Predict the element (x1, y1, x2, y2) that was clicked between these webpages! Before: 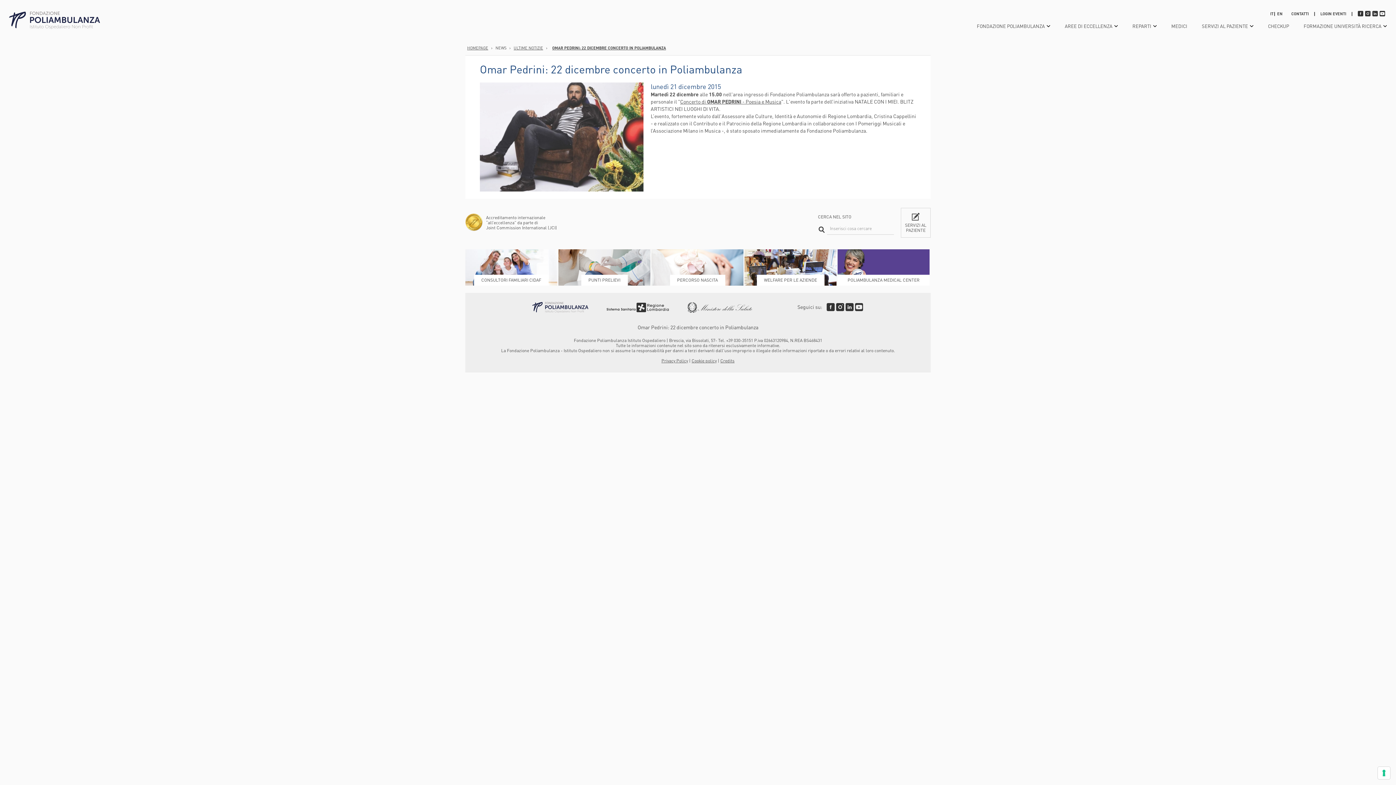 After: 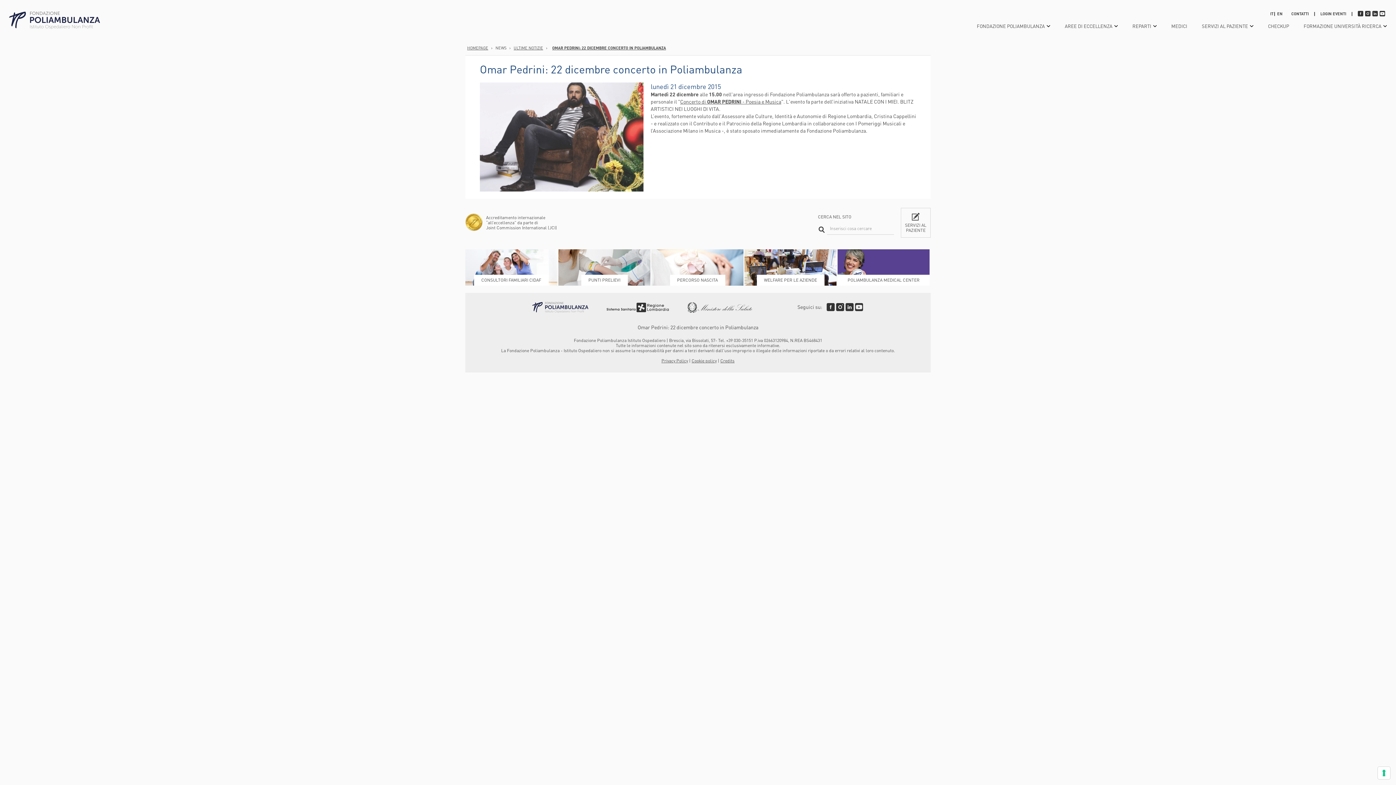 Action: bbox: (550, 44, 666, 51) label: OMAR PEDRINI: 22 DICEMBRE CONCERTO IN POLIAMBULANZA